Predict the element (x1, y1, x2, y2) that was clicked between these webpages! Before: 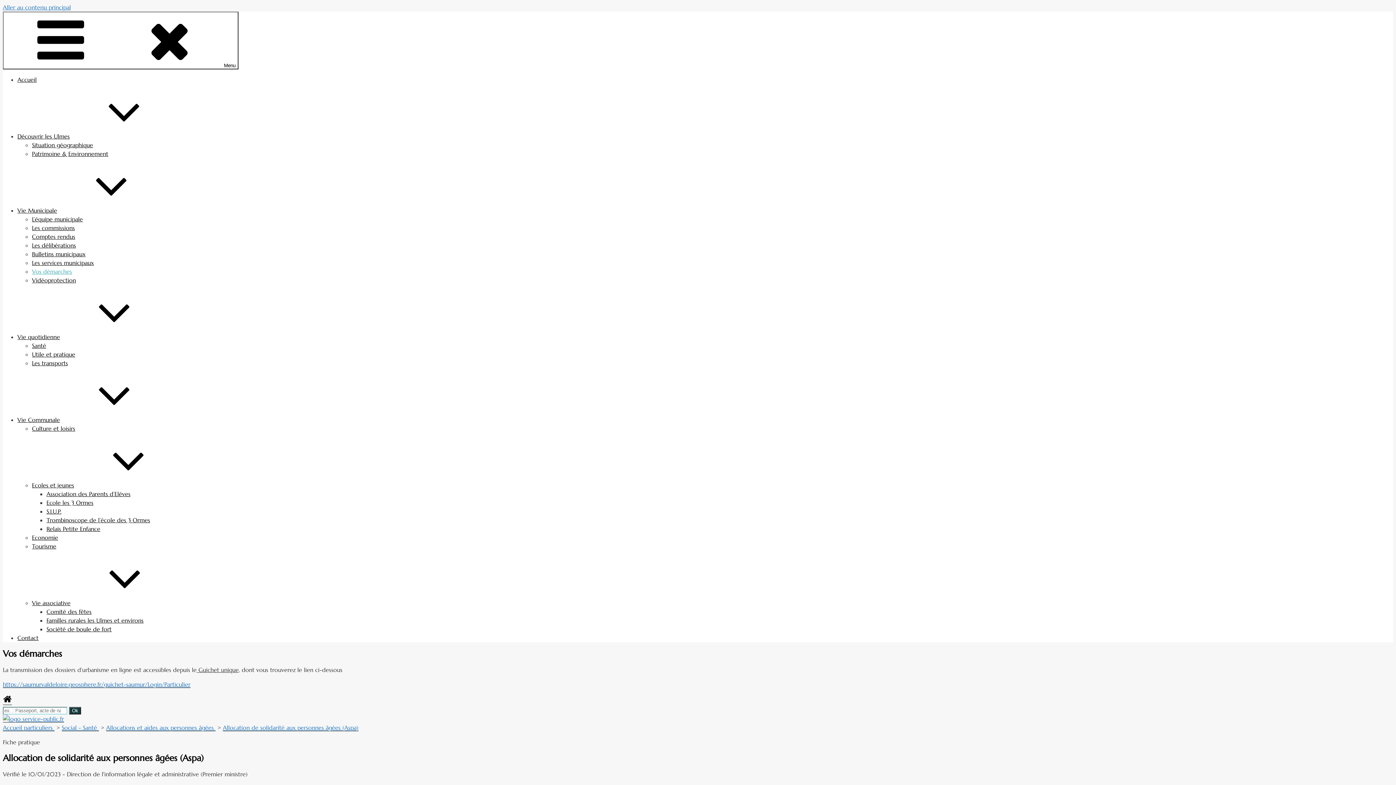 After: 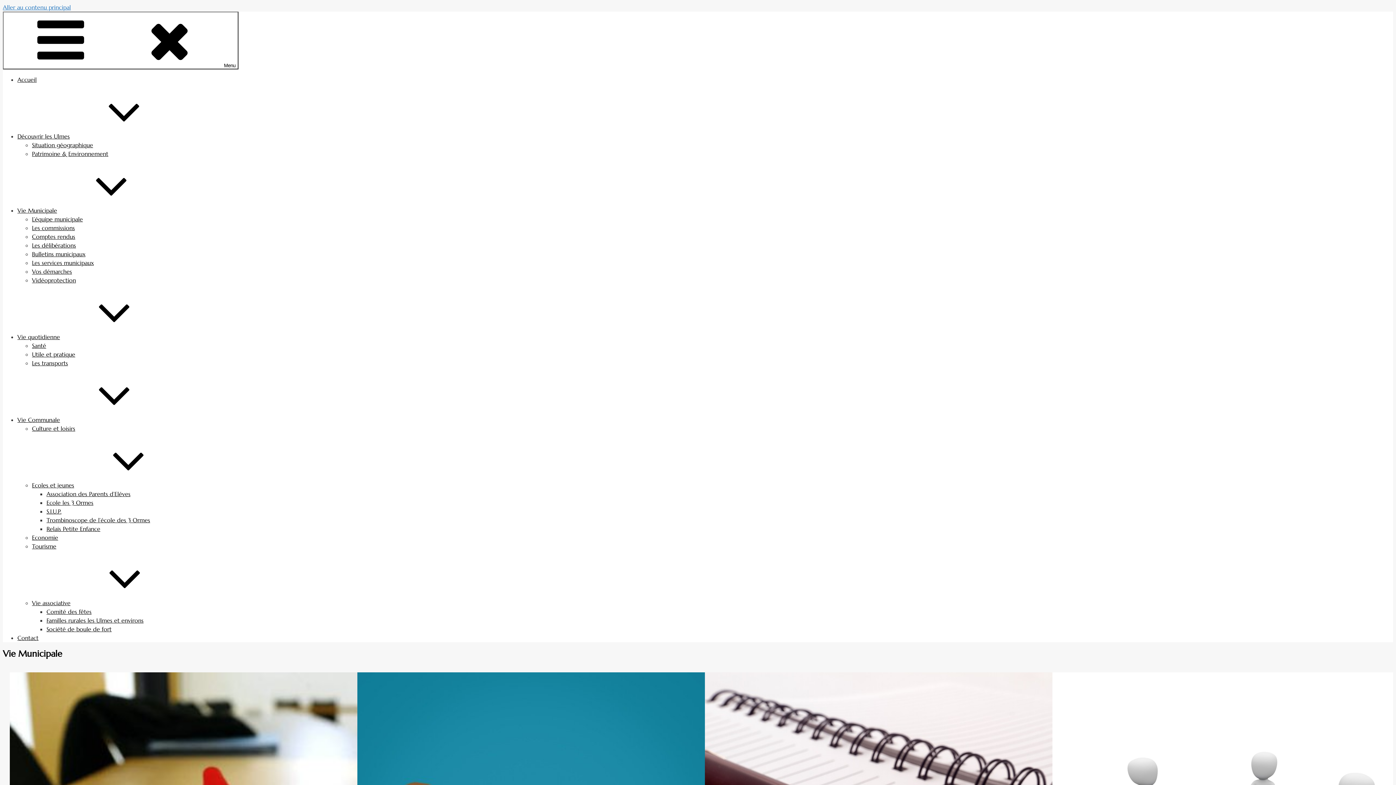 Action: label: Vie Municipale bbox: (17, 206, 166, 214)